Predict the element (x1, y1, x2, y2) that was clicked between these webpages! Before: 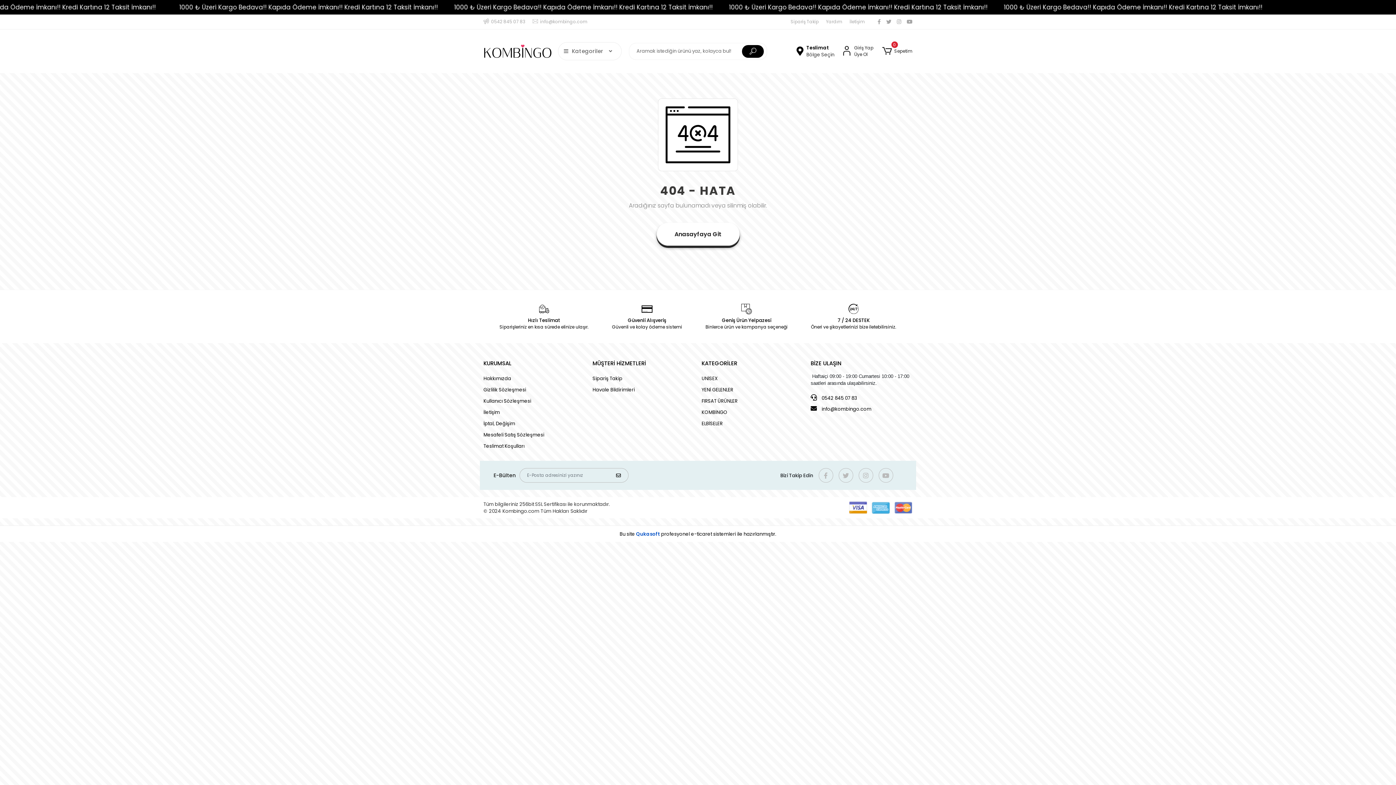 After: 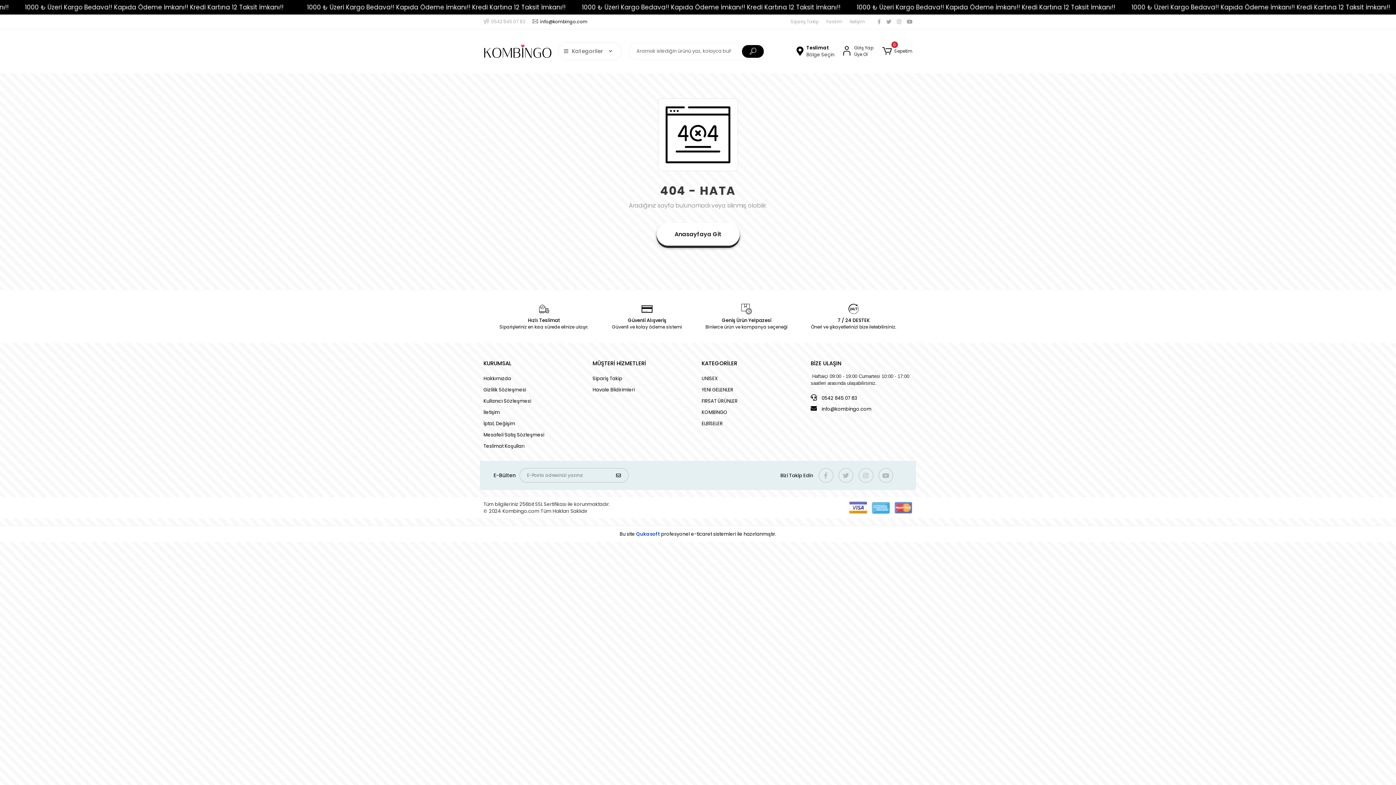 Action: bbox: (532, 18, 587, 25) label: info@kombingo.com